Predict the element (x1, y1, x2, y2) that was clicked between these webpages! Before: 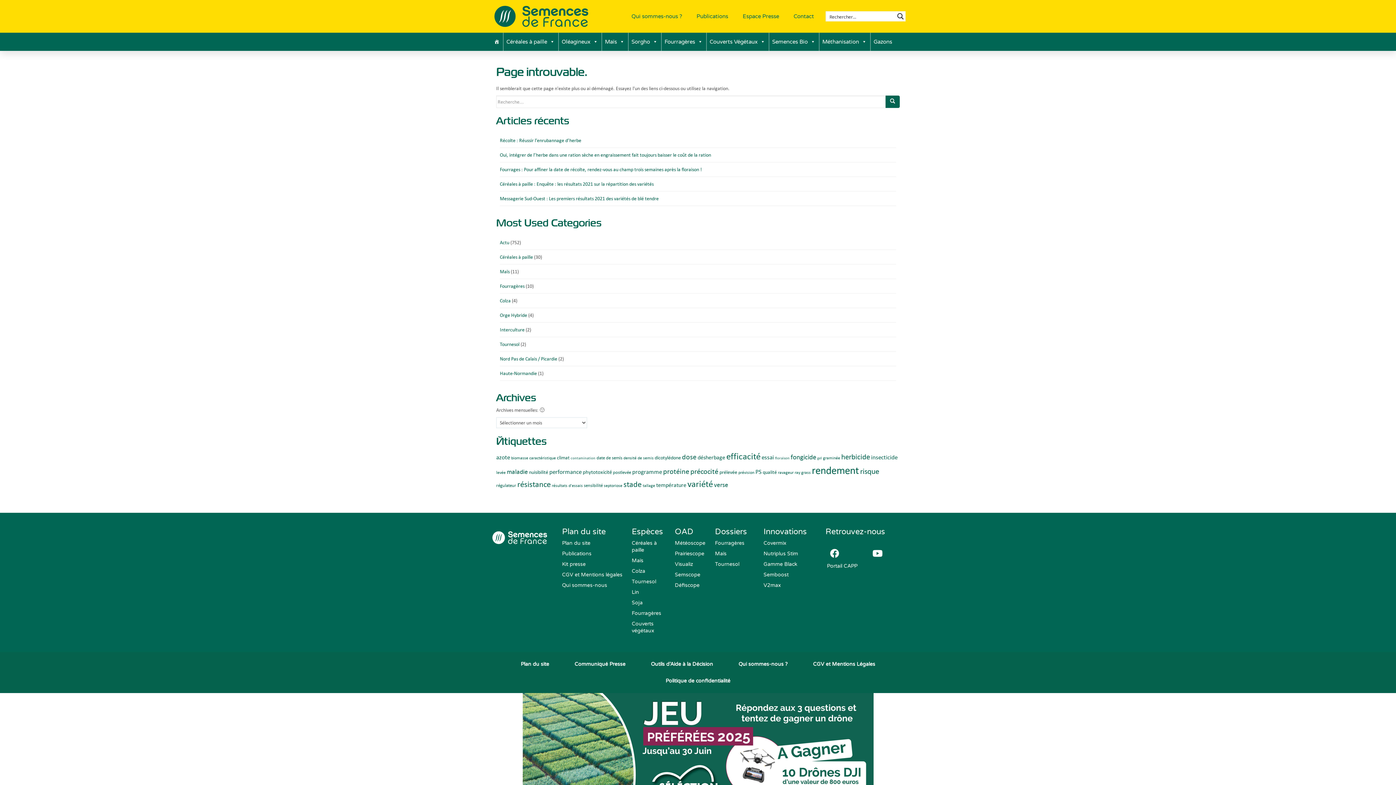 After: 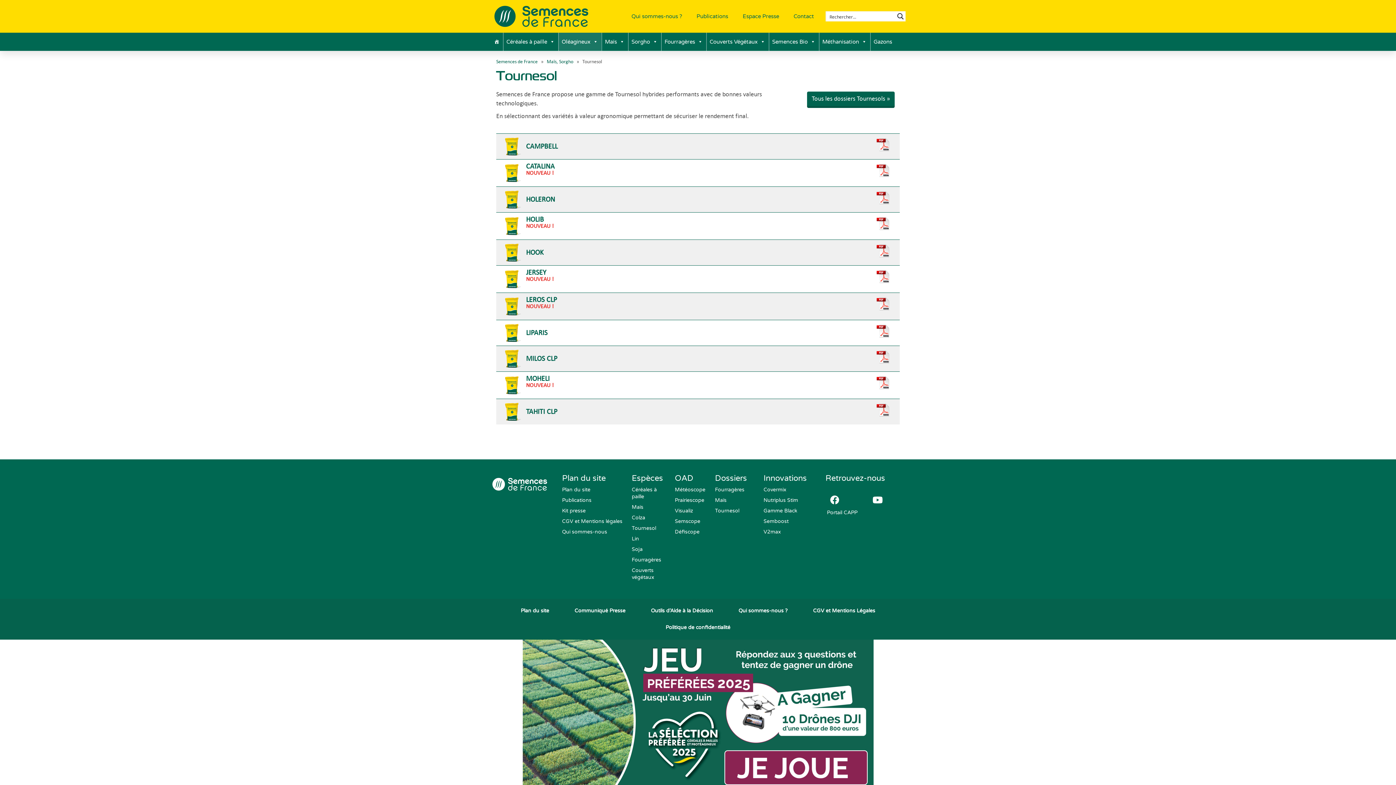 Action: label: Tournesol bbox: (715, 561, 739, 567)